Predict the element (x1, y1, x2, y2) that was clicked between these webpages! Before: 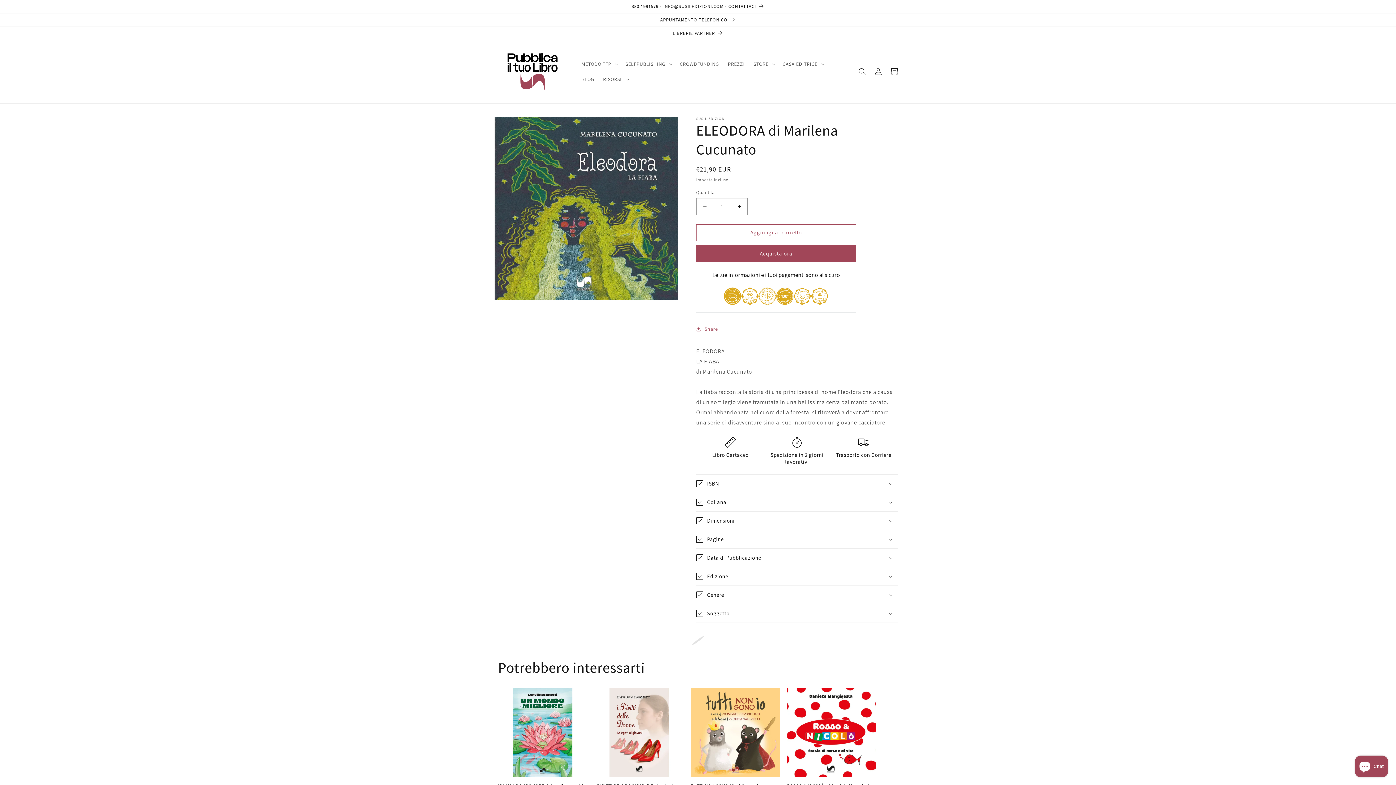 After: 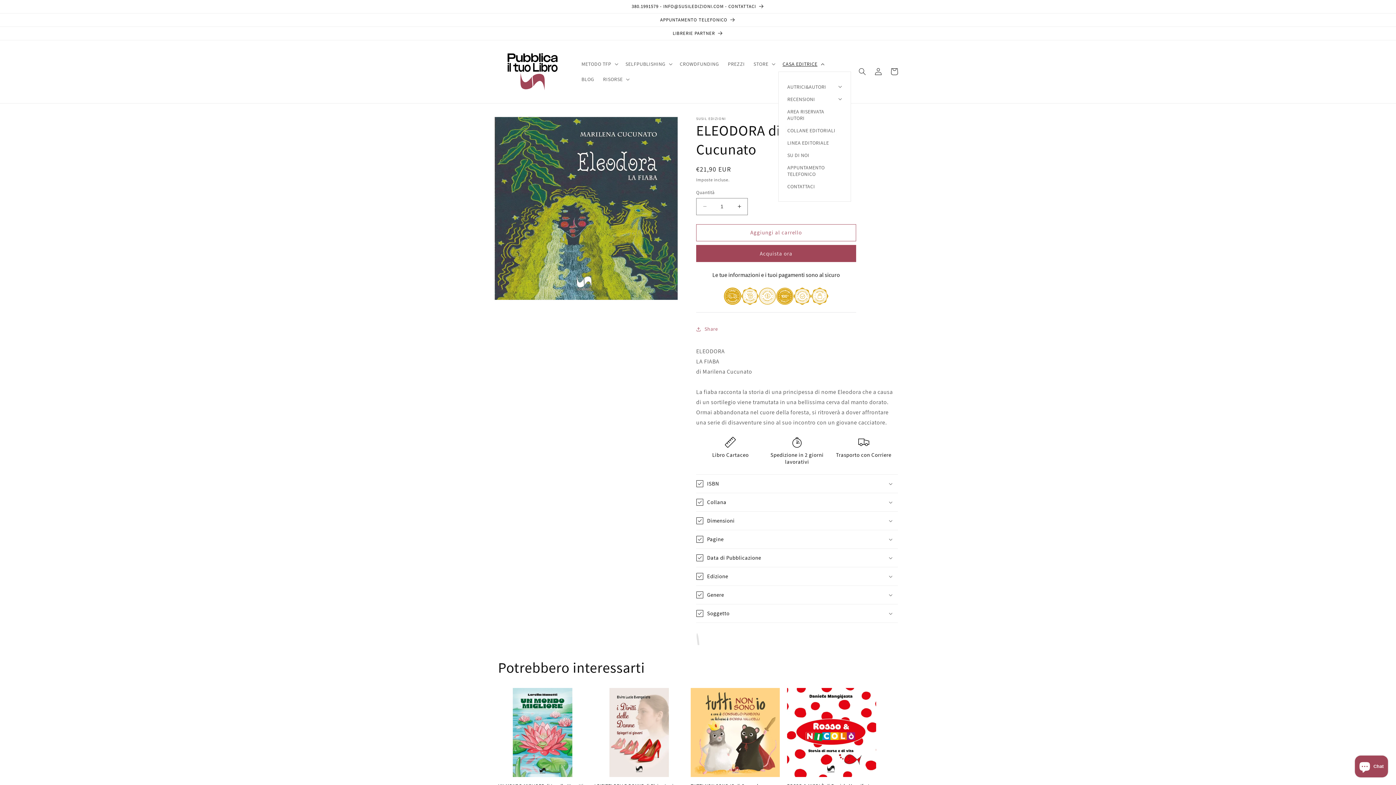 Action: label: CASA EDITRICE bbox: (778, 56, 827, 71)